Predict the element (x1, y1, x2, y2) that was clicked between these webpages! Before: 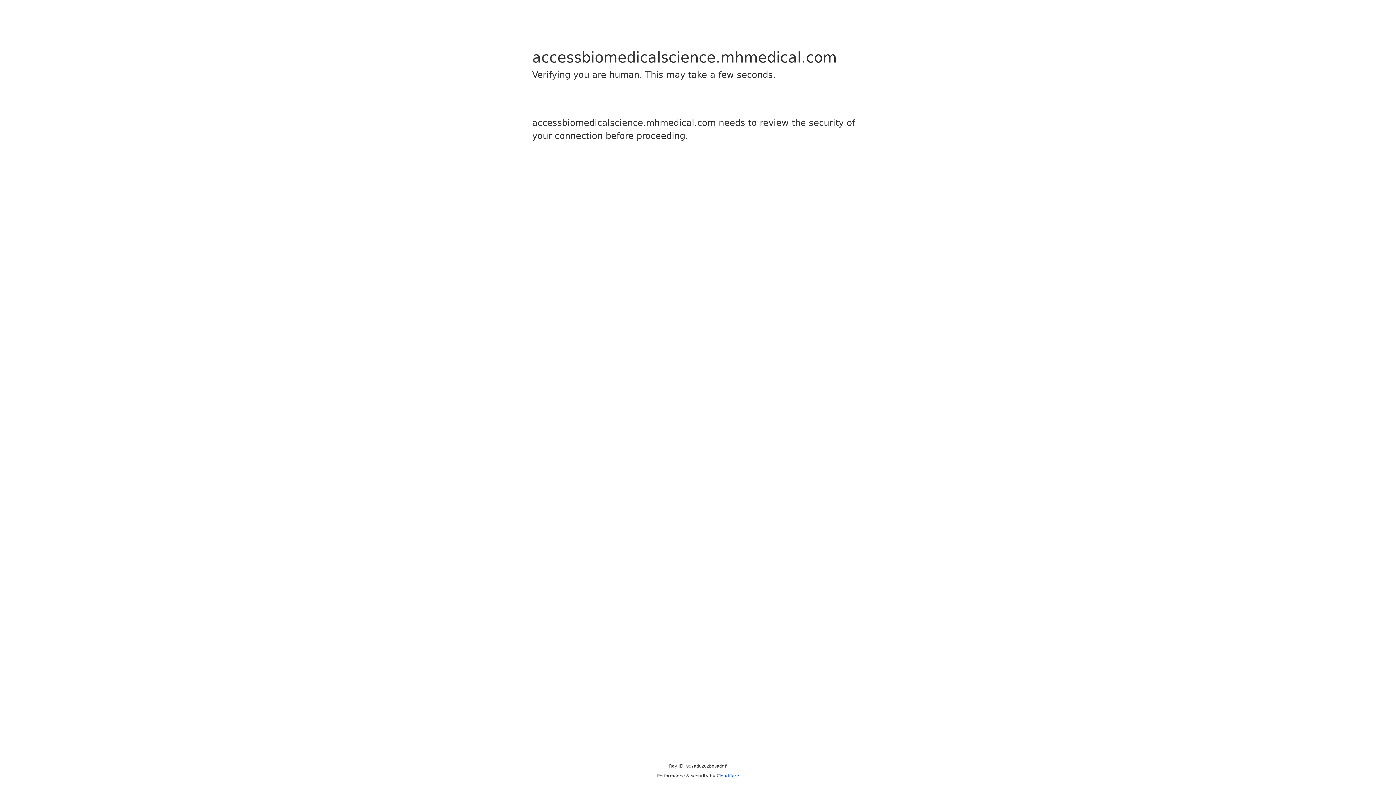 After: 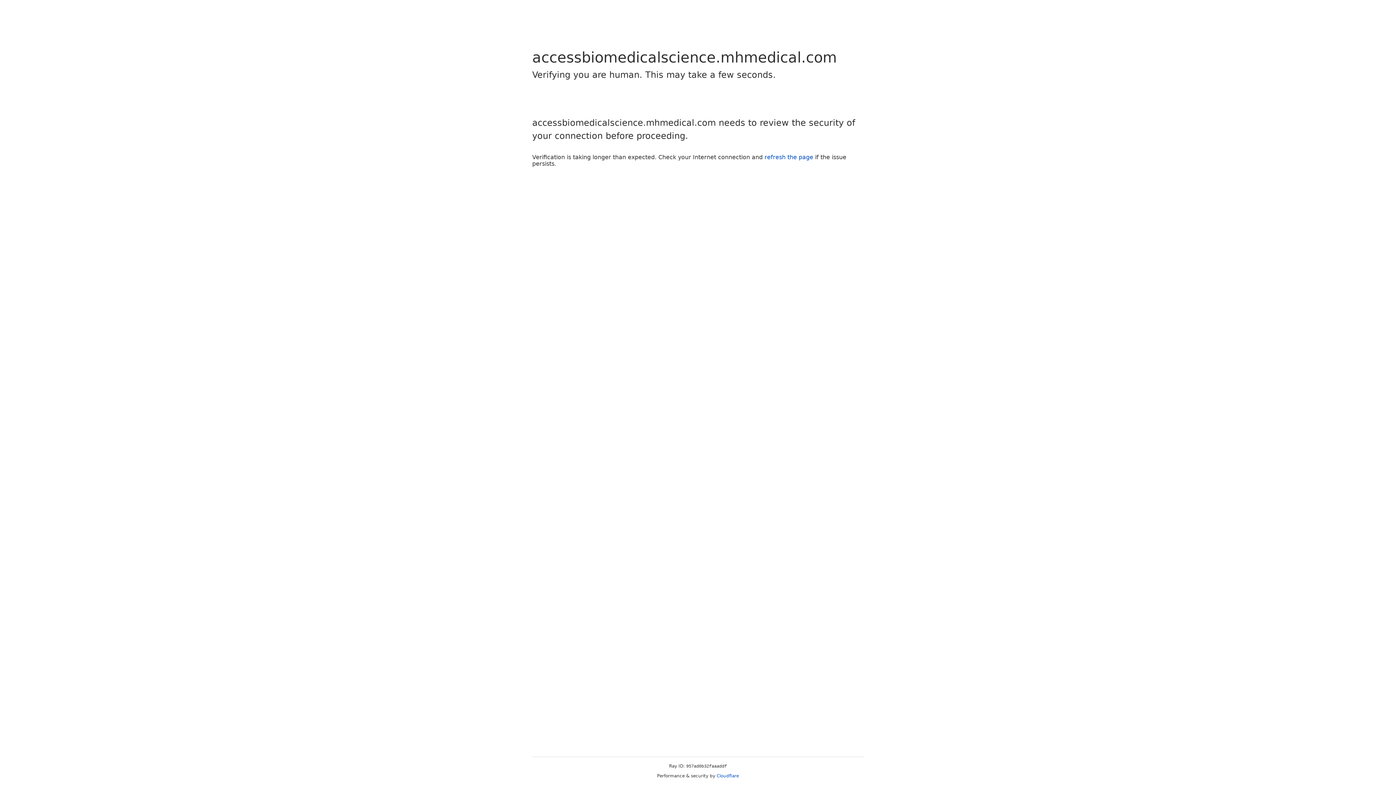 Action: label: Cloudflare bbox: (716, 773, 739, 778)